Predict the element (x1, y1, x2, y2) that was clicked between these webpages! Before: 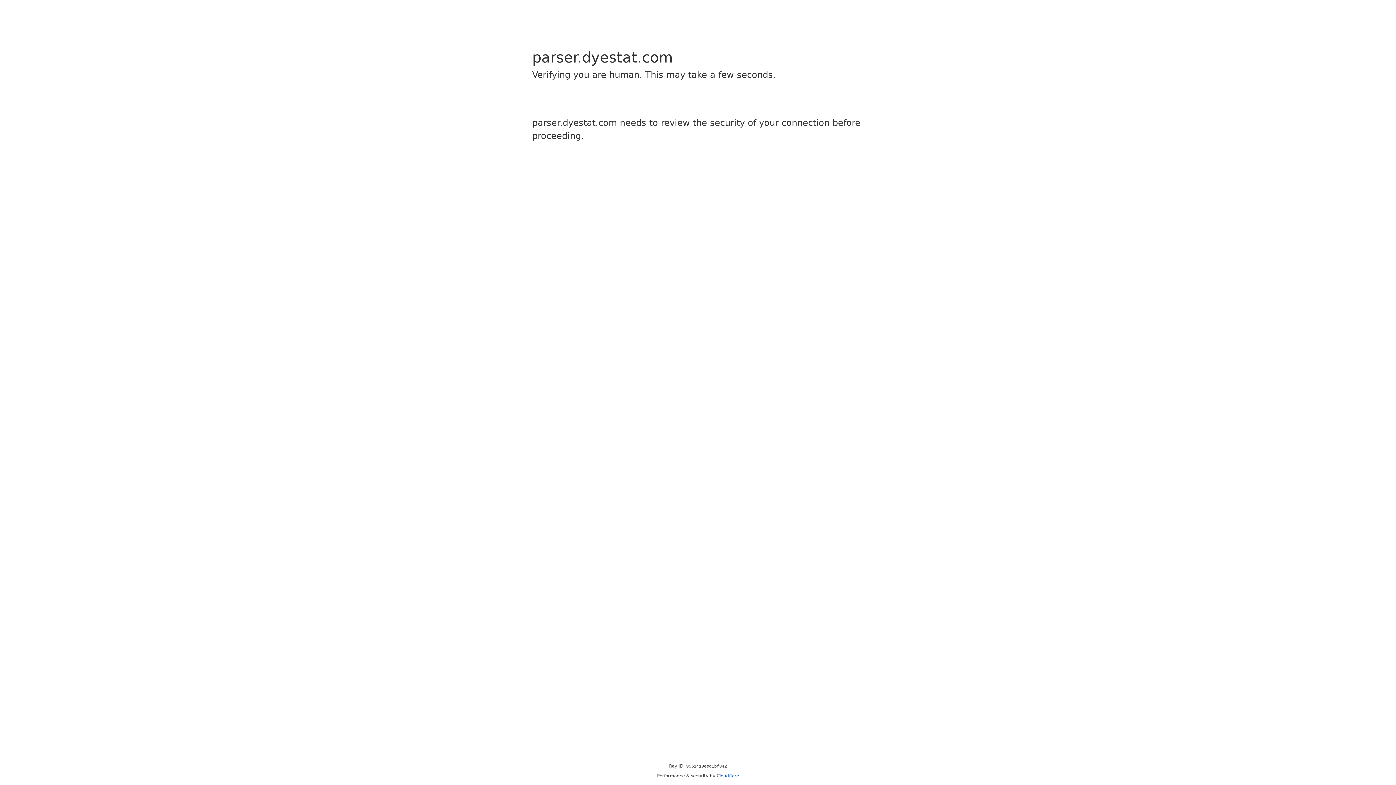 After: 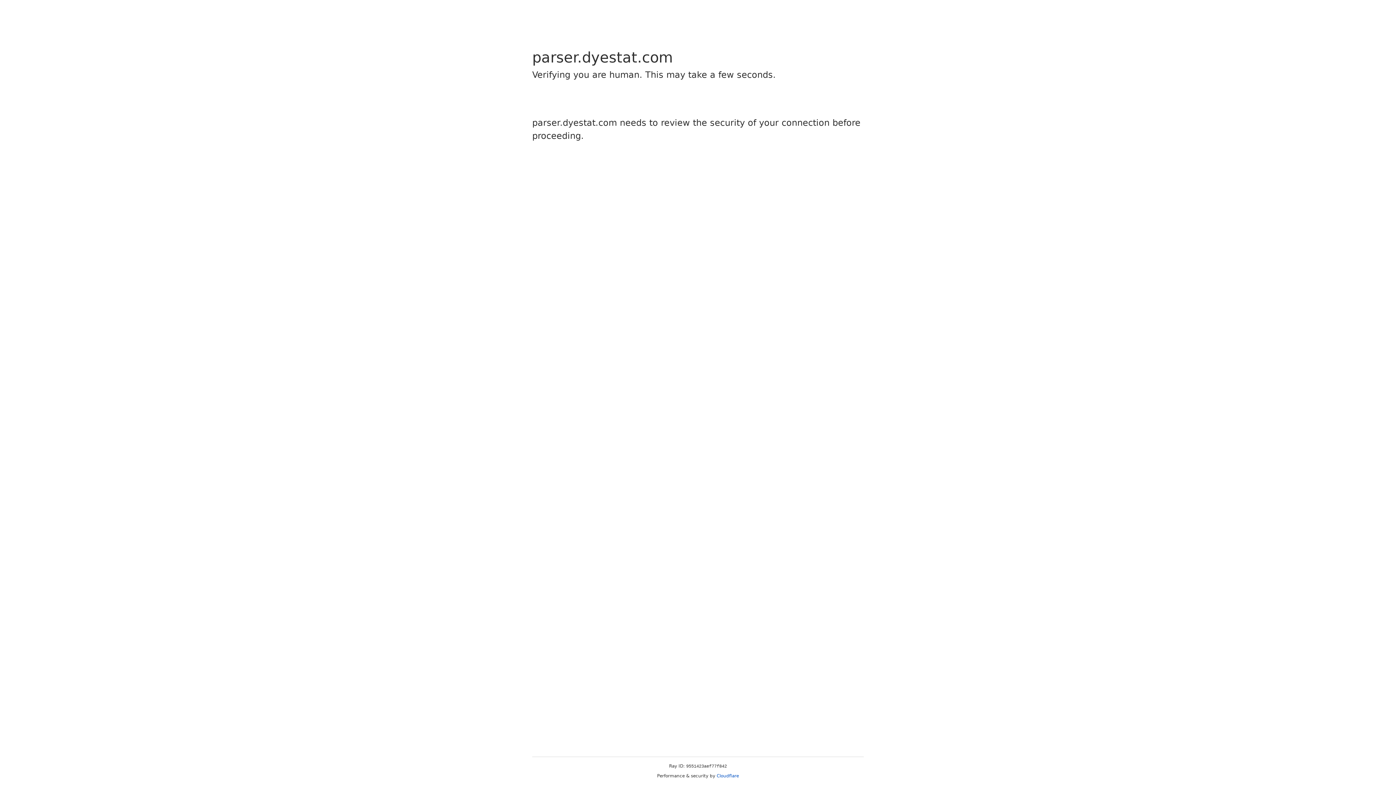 Action: bbox: (716, 773, 739, 778) label: Cloudflare